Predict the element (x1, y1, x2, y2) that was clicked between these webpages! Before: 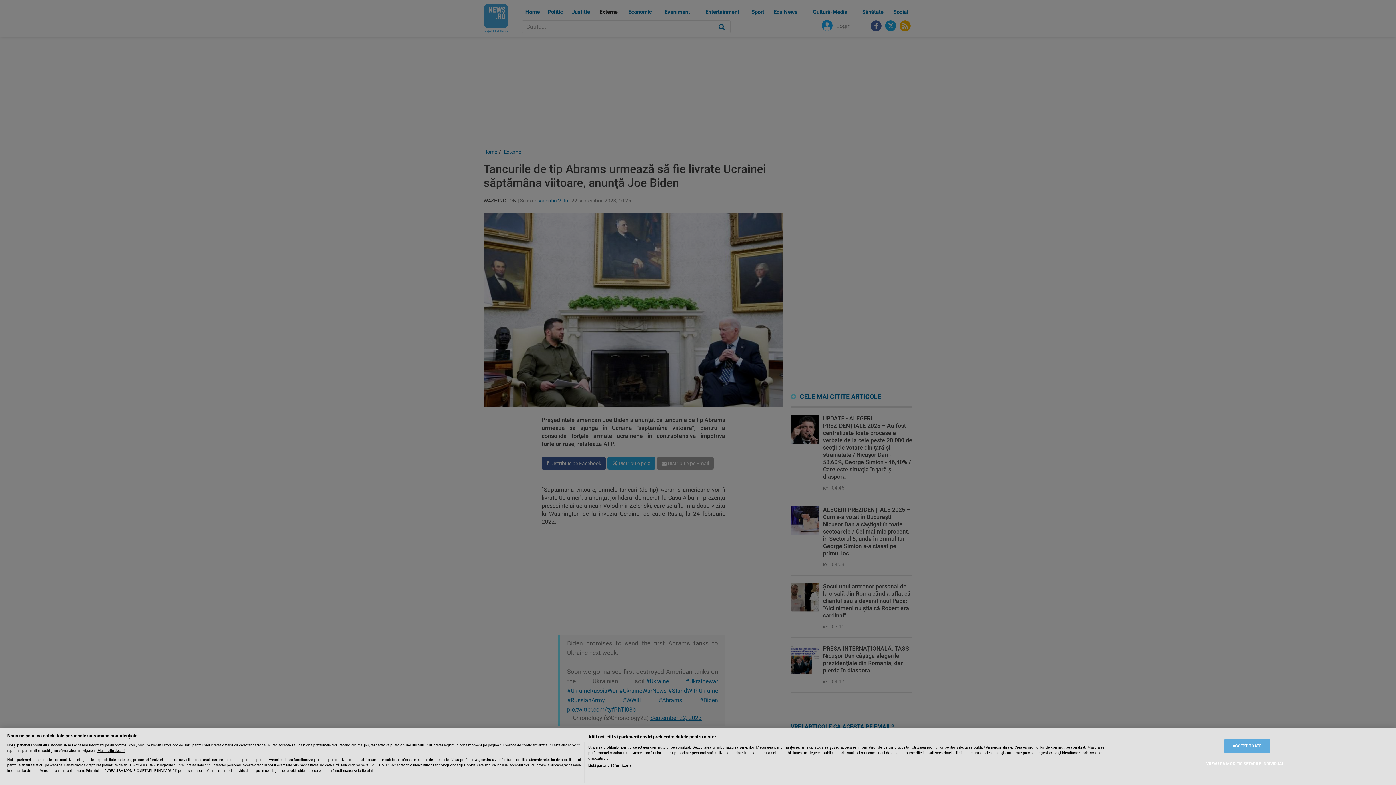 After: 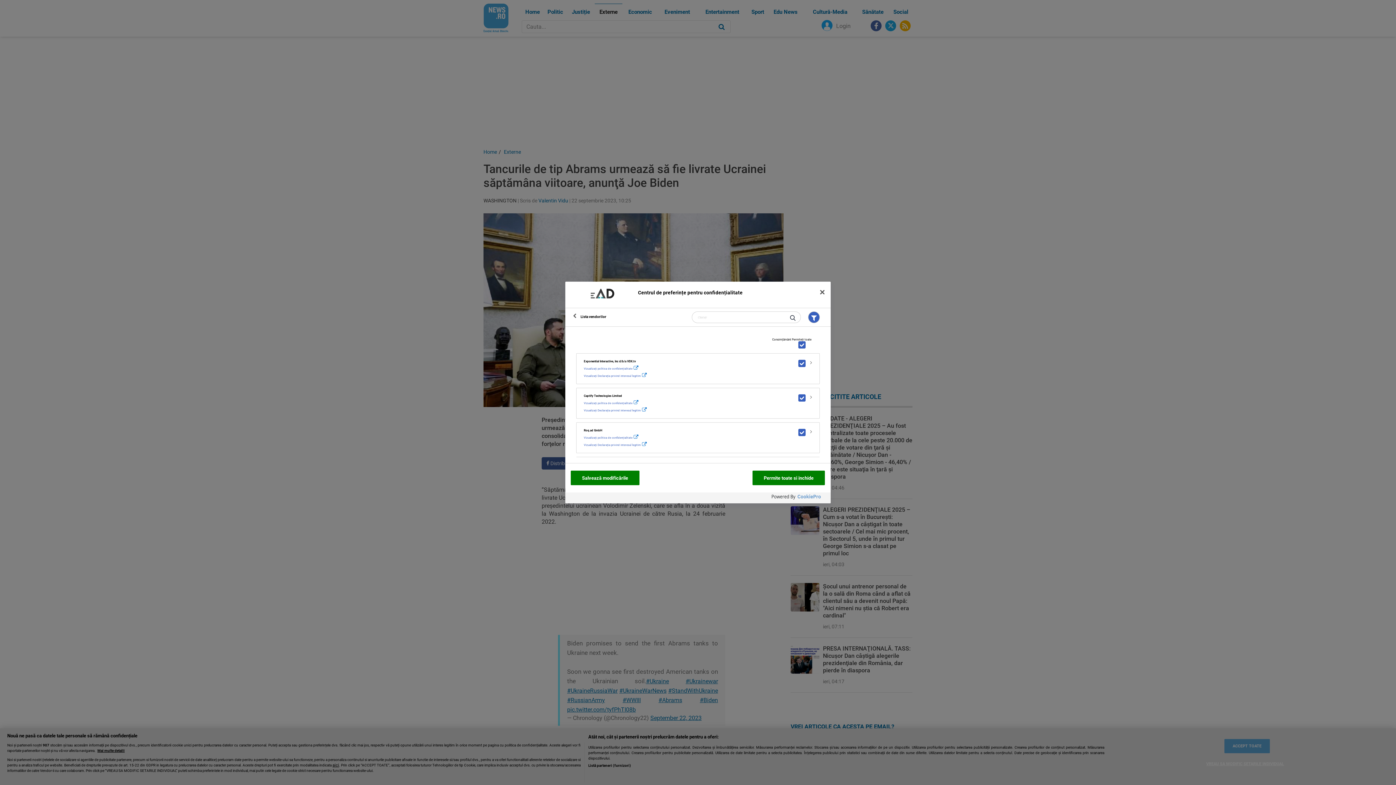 Action: bbox: (588, 763, 631, 768) label: Listă parteneri (furnizori)